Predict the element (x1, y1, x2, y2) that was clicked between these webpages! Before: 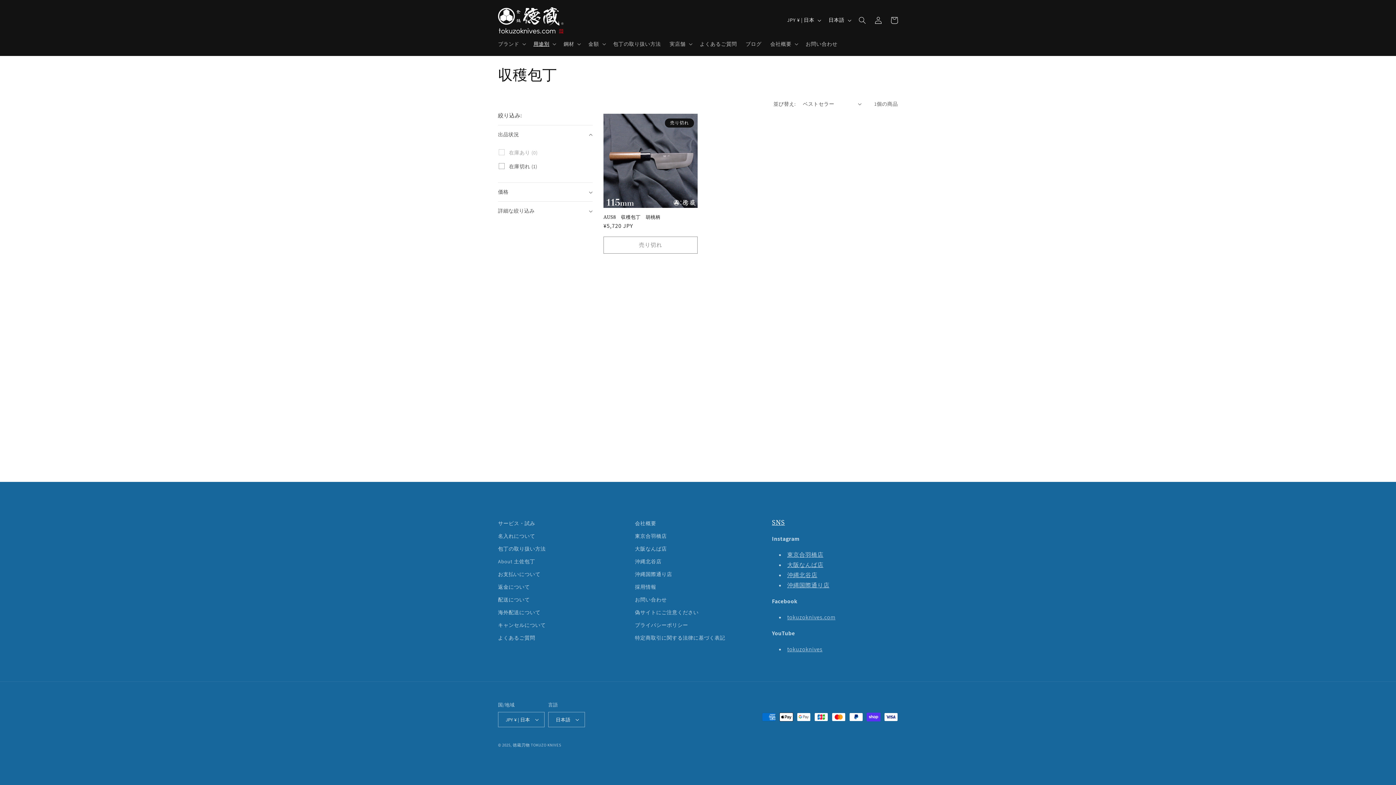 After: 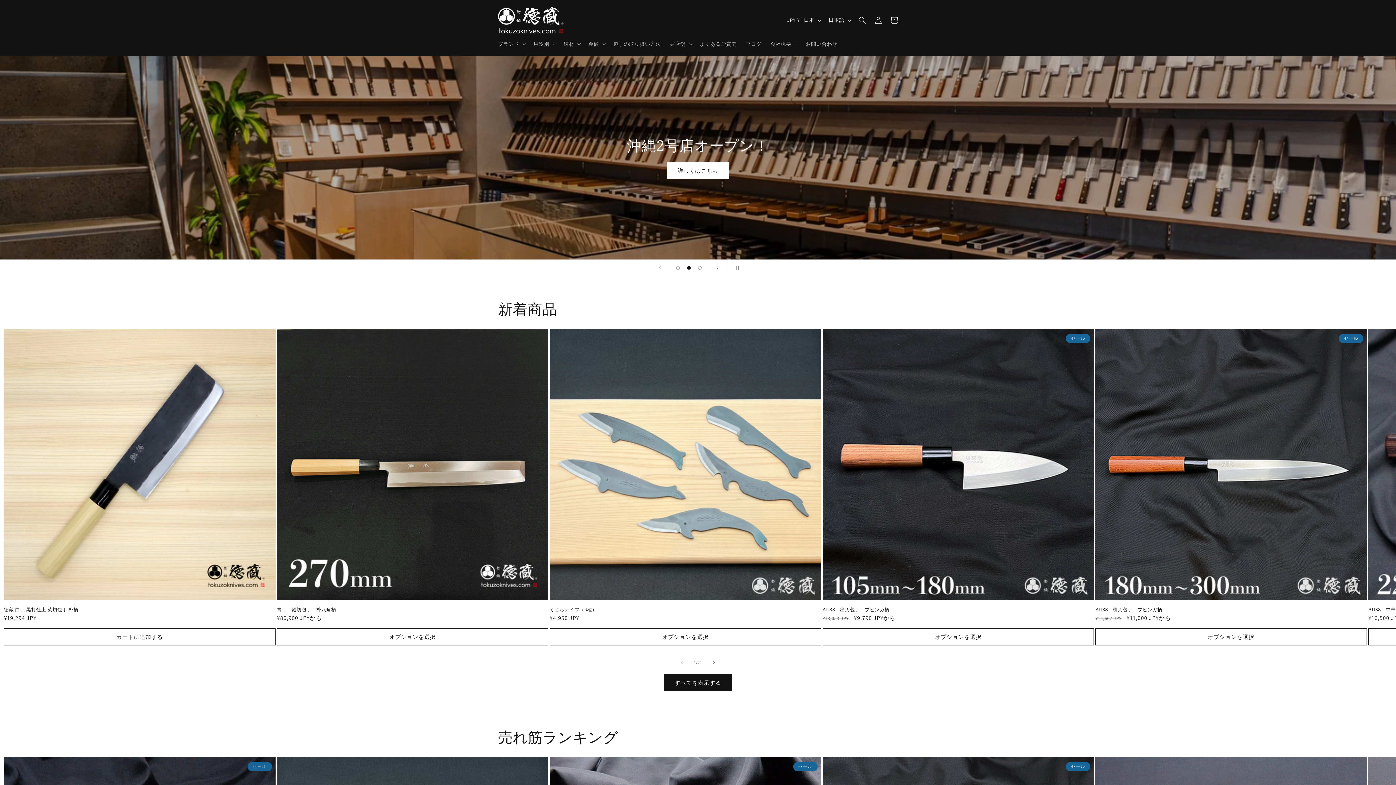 Action: bbox: (495, 4, 566, 36)